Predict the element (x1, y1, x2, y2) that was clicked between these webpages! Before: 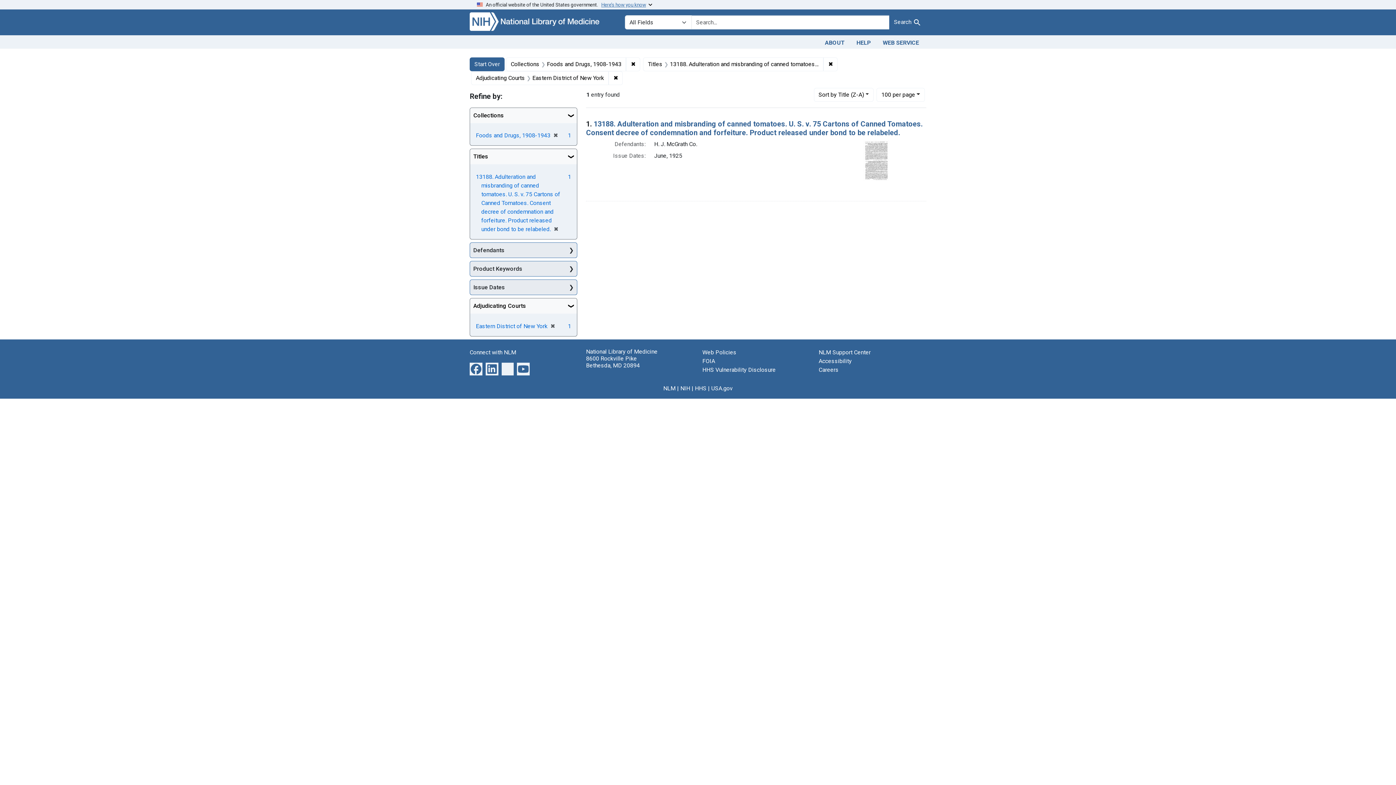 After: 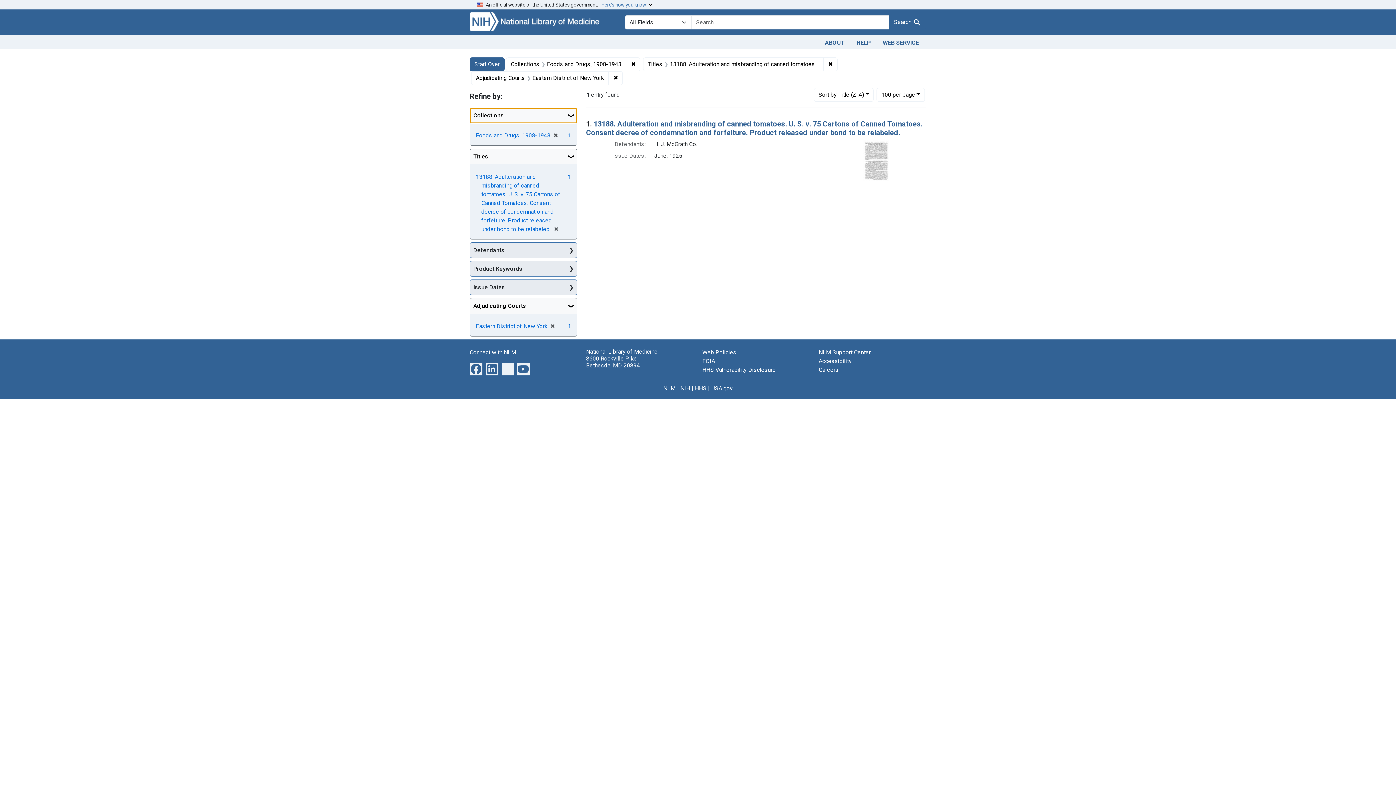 Action: label: Collections bbox: (470, 107, 577, 123)